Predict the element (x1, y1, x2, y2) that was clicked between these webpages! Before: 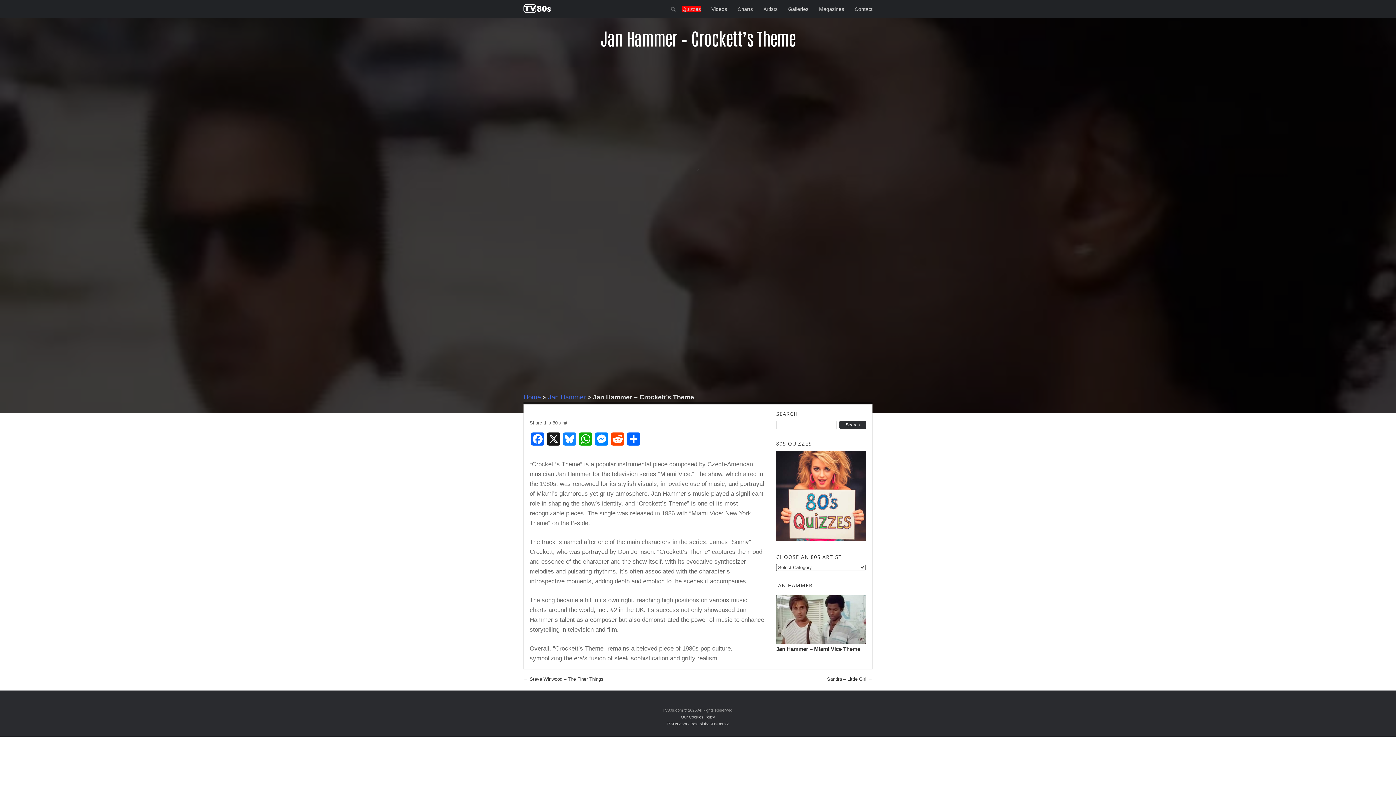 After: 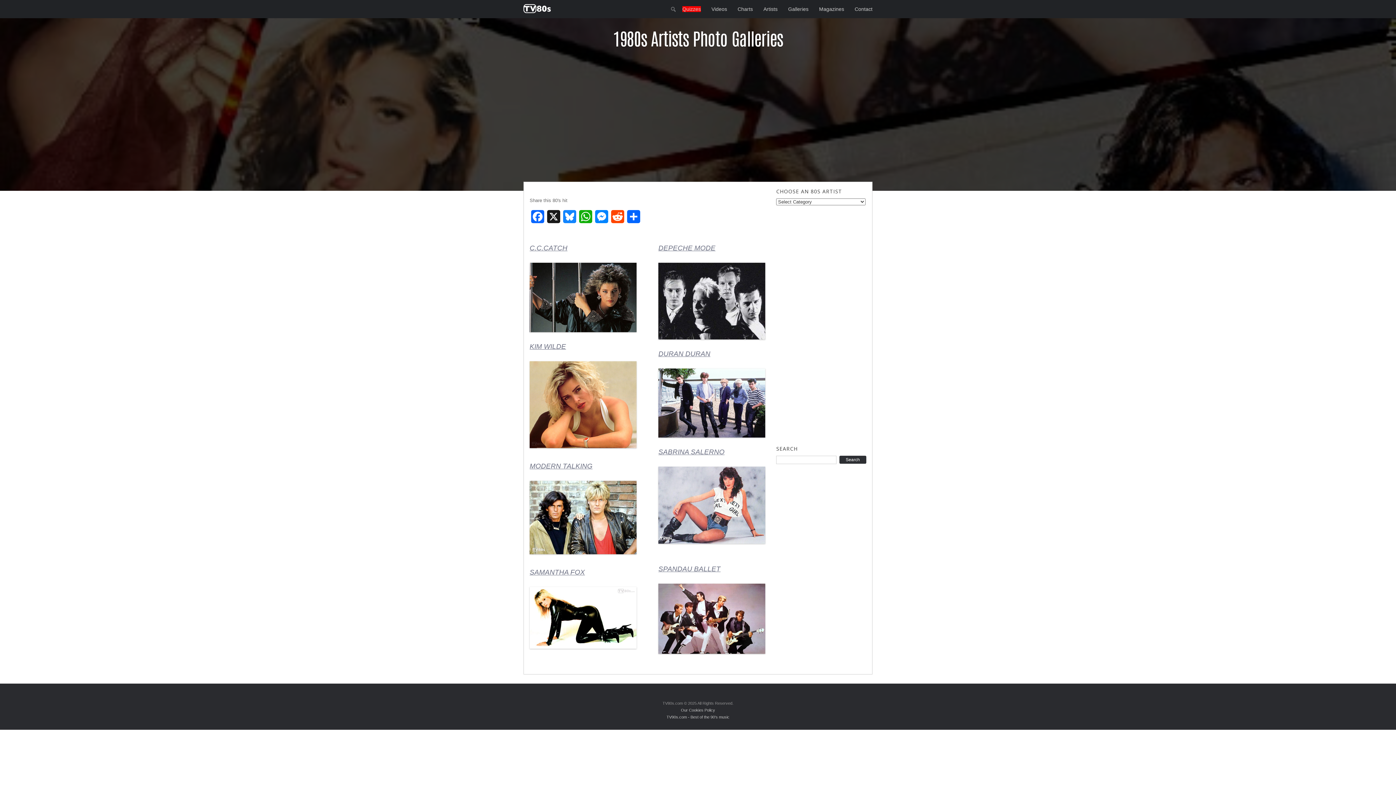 Action: label: Galleries bbox: (788, 0, 808, 18)